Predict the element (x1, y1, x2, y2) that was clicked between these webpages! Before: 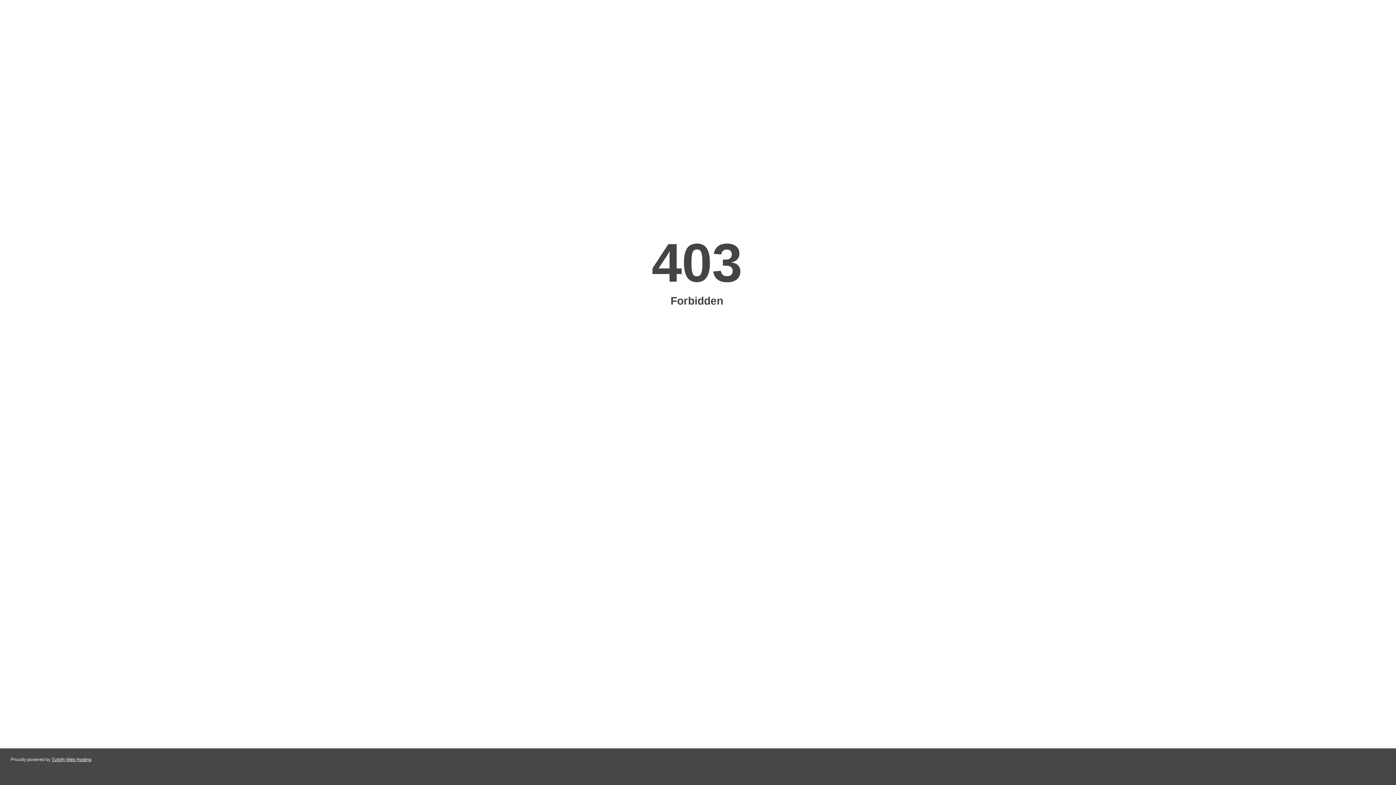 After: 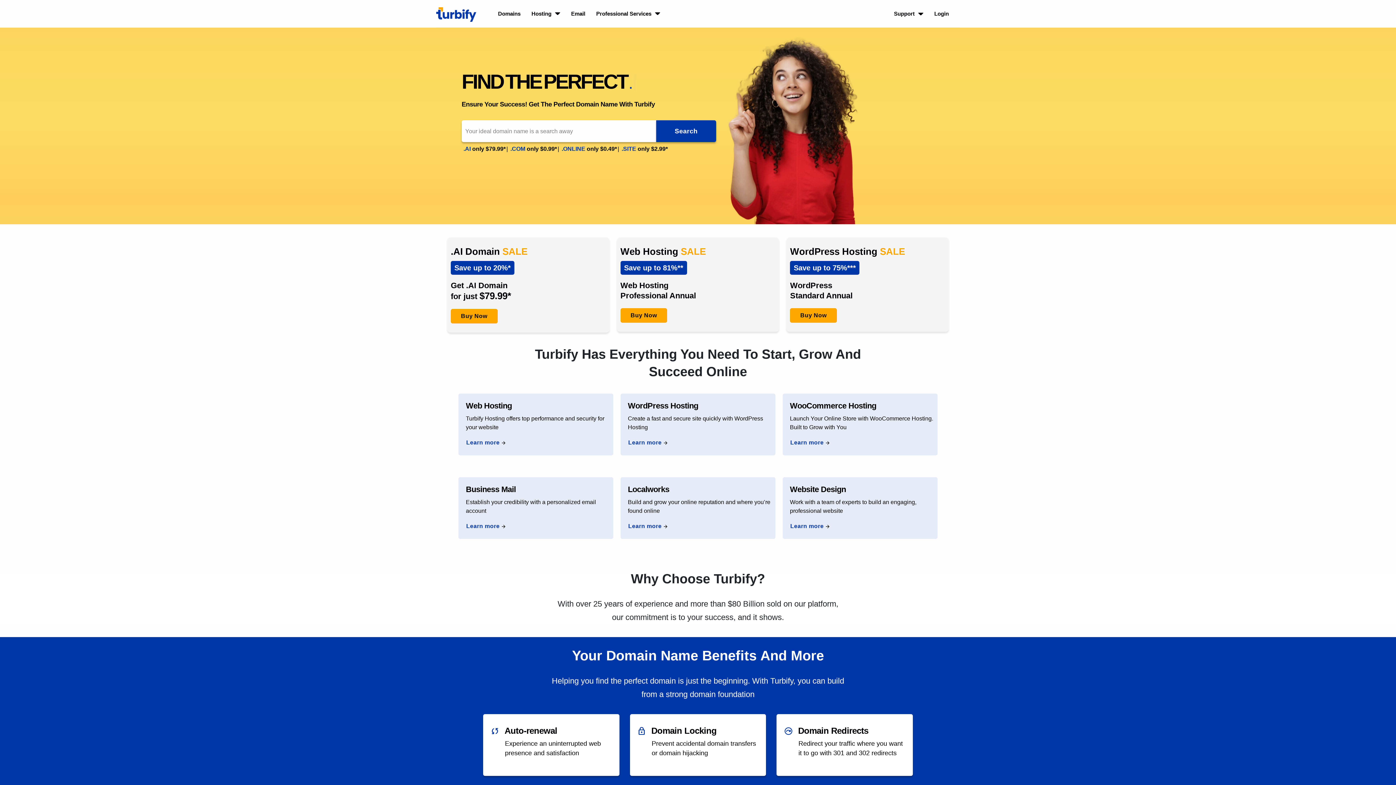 Action: bbox: (51, 757, 91, 762) label: Turbify Web Hosting